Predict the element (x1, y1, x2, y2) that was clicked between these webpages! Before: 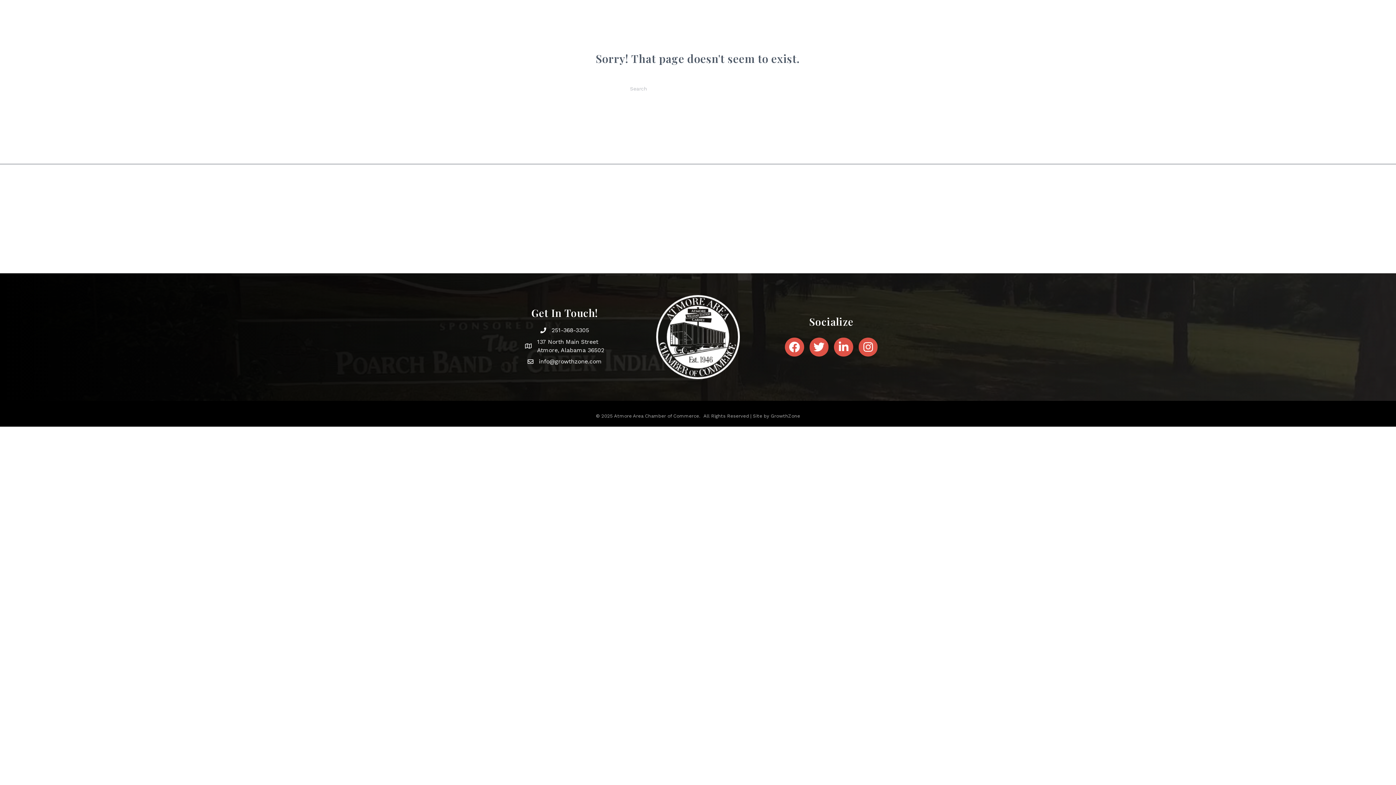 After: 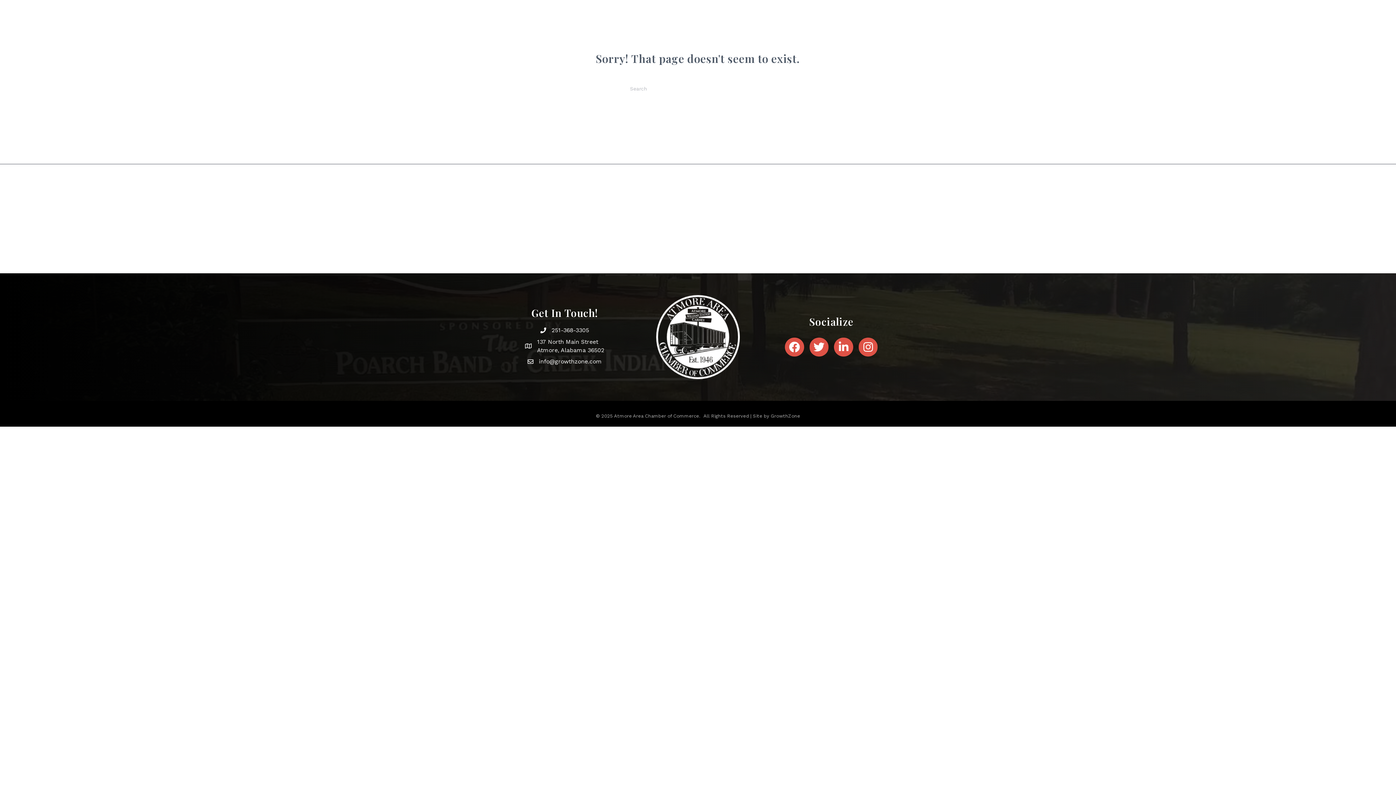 Action: label: 137 North Main Street
Atmore, Alabama 36502 bbox: (537, 337, 604, 354)